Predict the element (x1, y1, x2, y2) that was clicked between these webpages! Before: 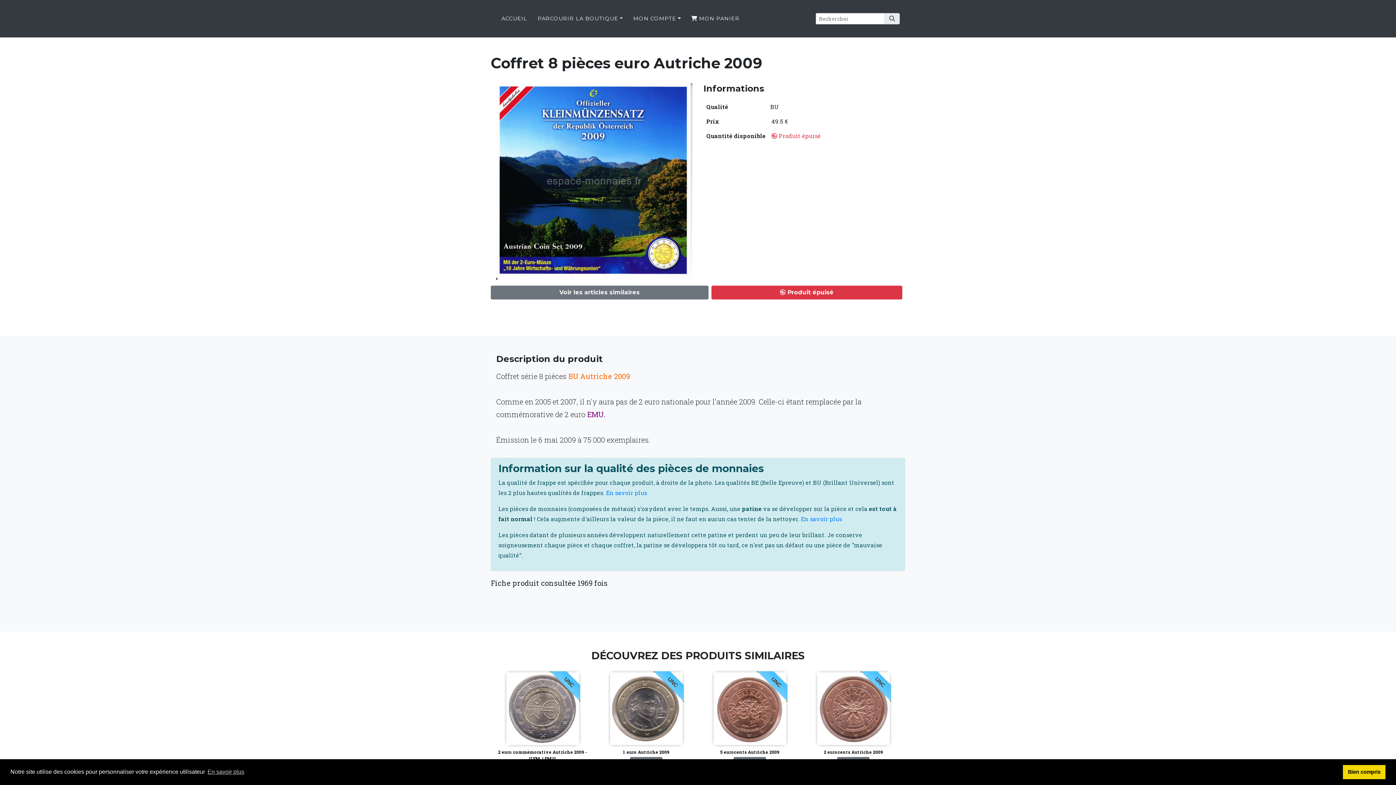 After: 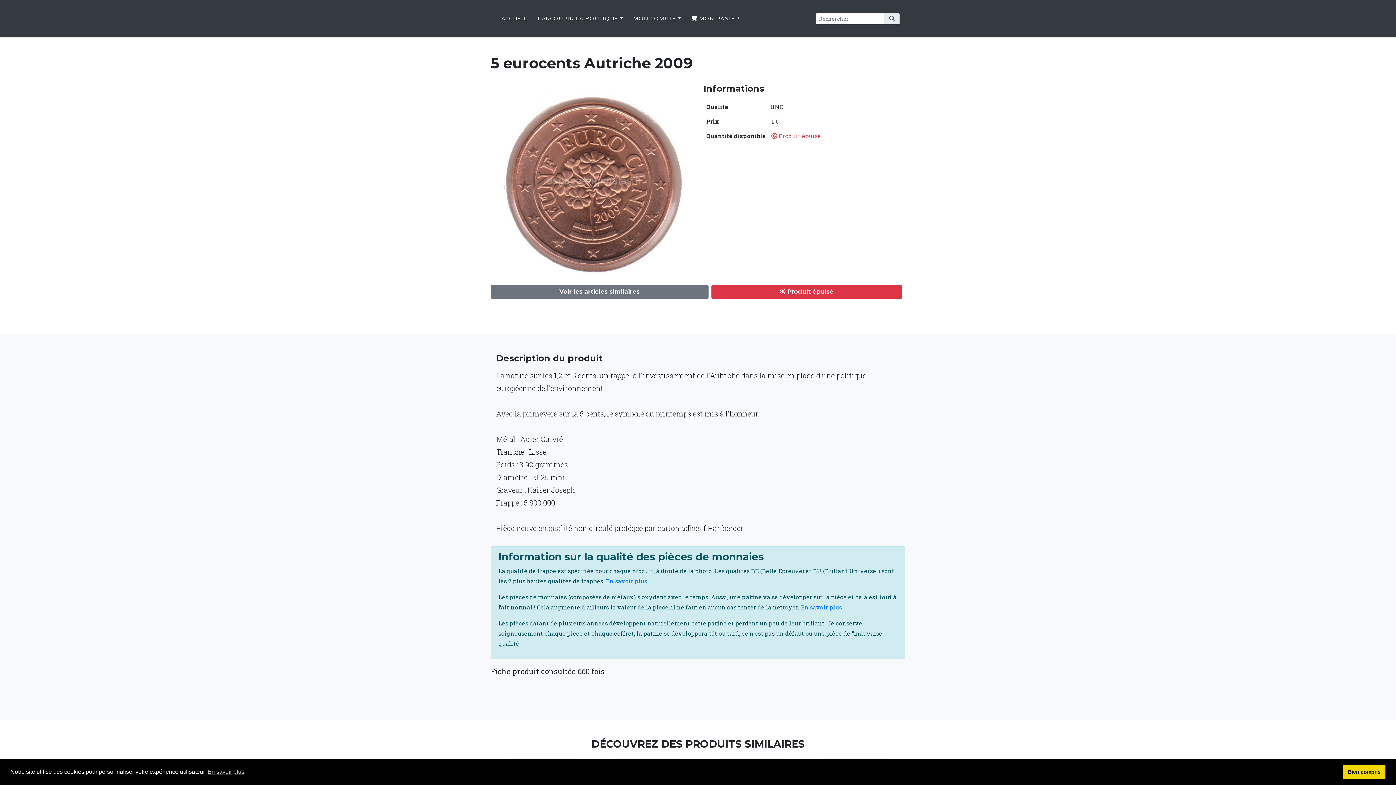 Action: bbox: (713, 705, 786, 711)